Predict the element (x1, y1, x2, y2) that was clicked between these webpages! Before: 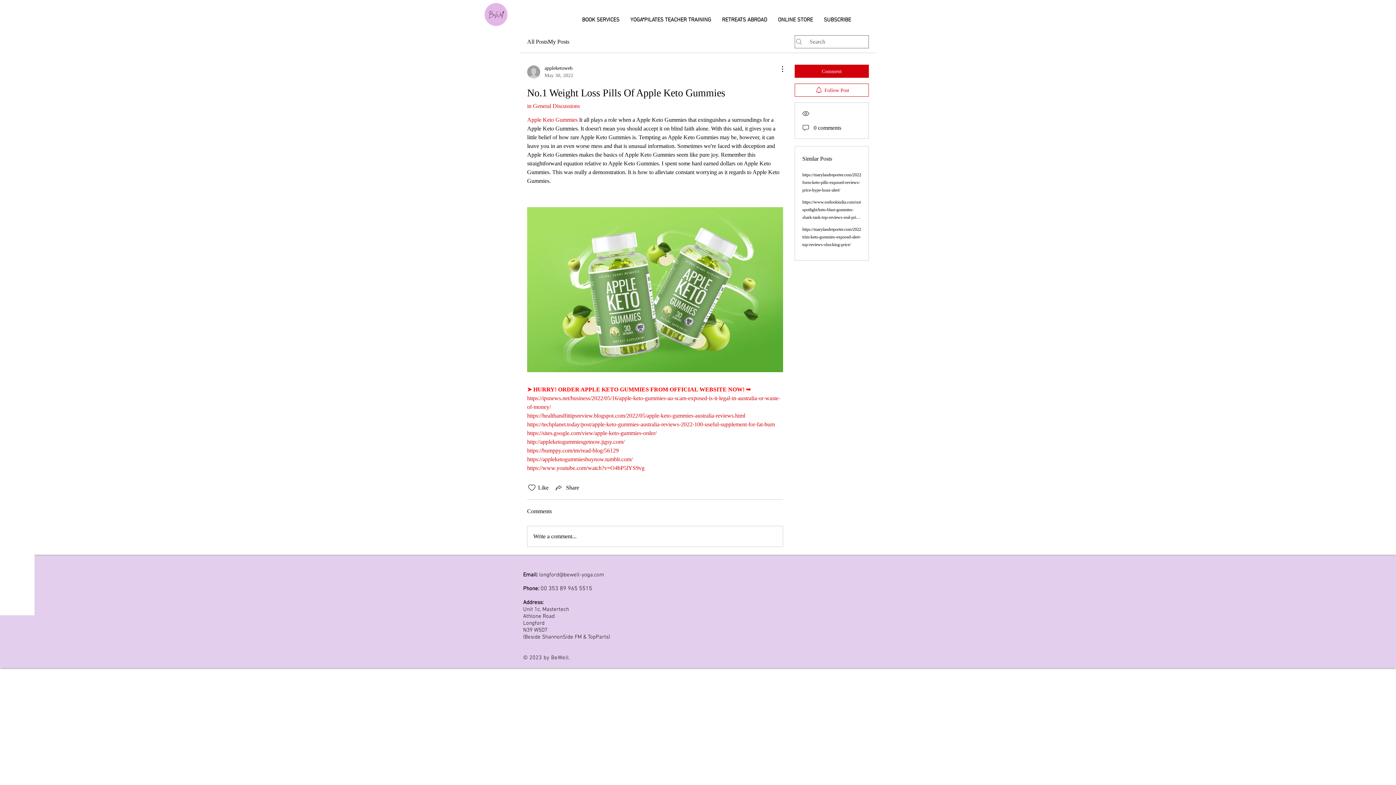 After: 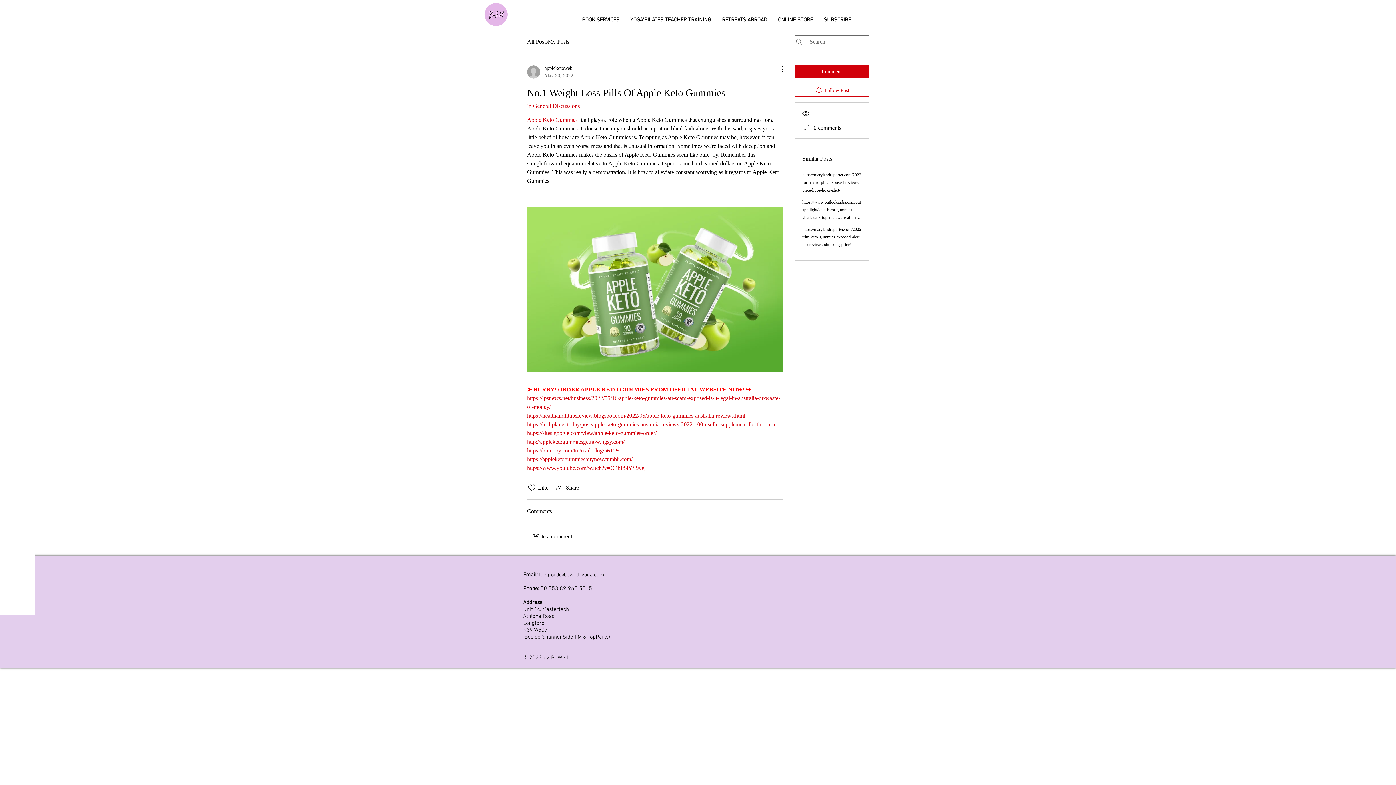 Action: bbox: (527, 447, 618, 453) label: https://bumppy.com/tm/read-blog/56129